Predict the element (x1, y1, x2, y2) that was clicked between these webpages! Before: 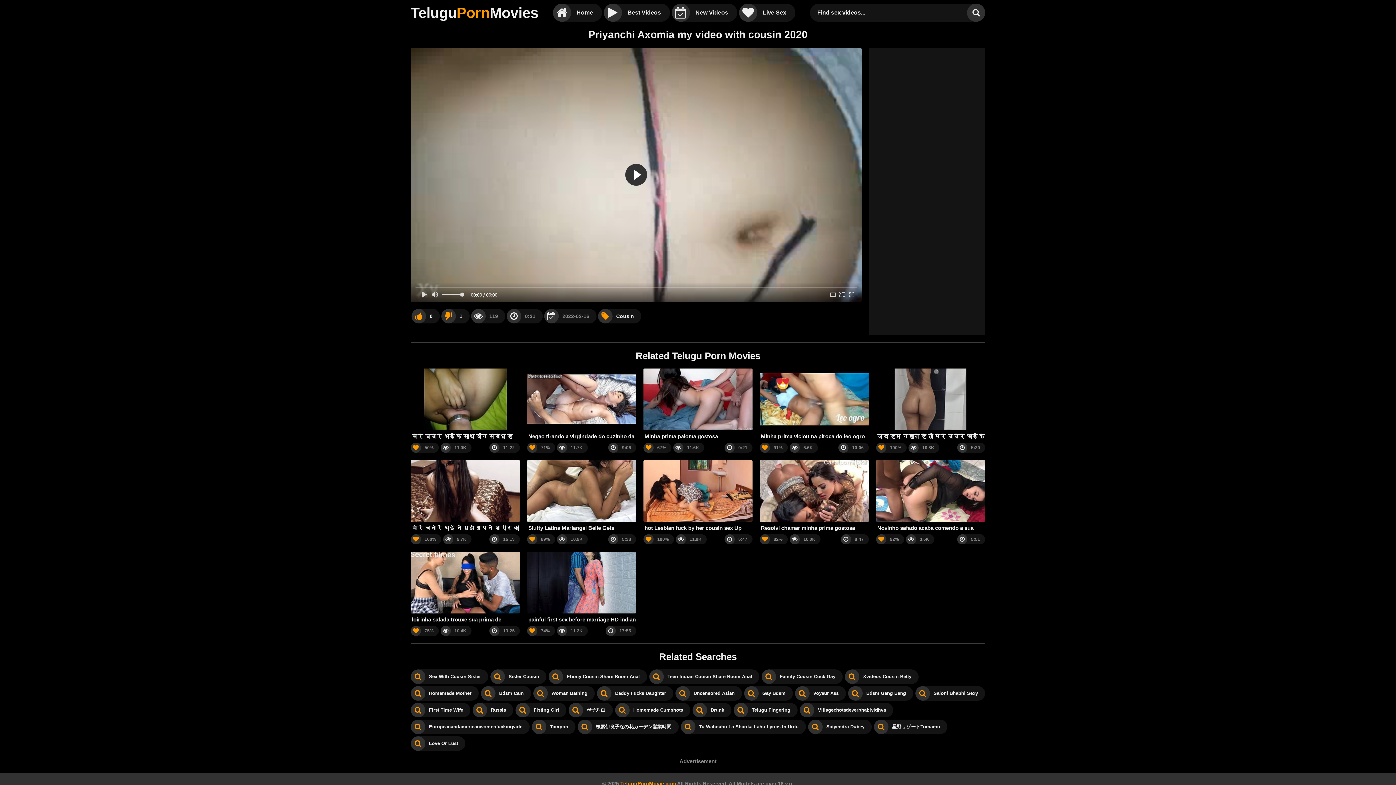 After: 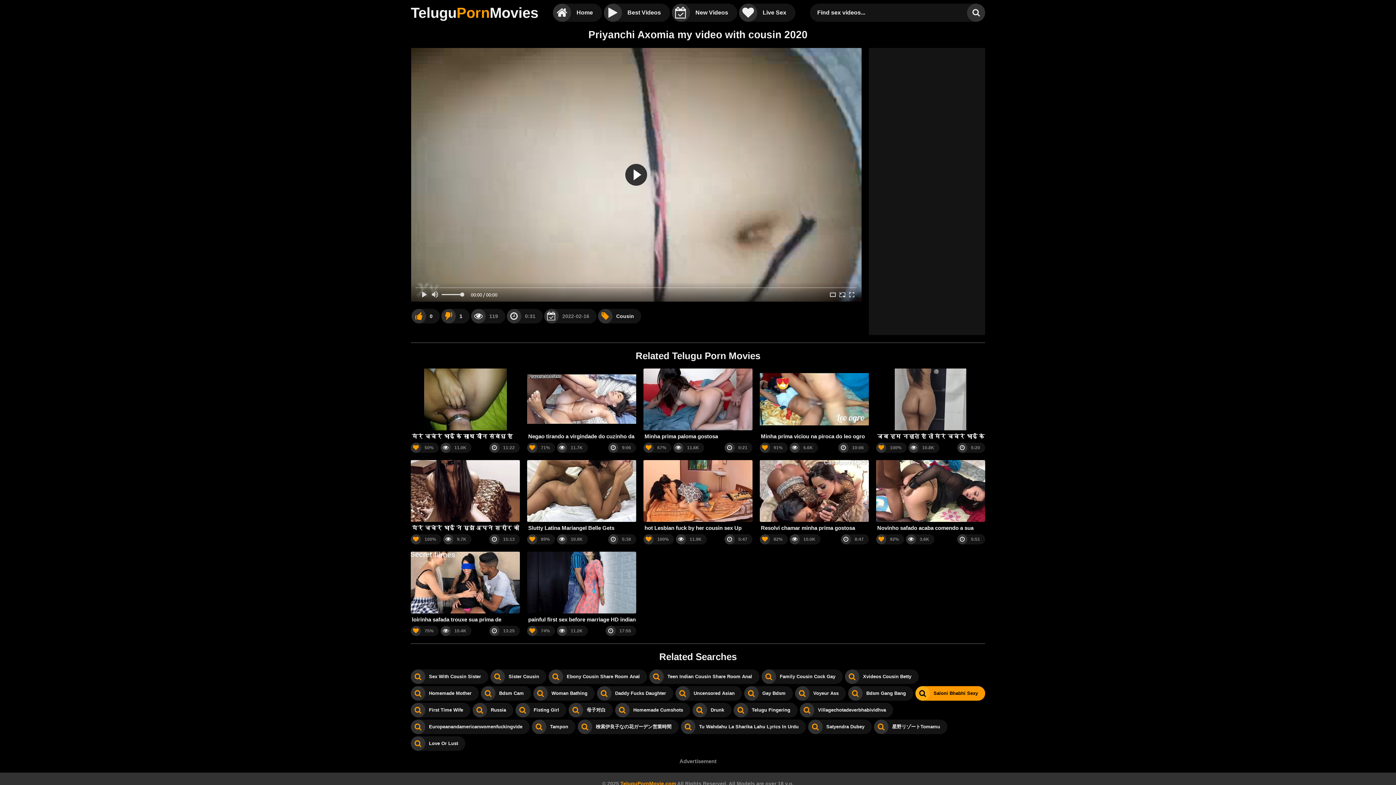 Action: bbox: (915, 686, 985, 701) label: Saloni Bhabhi Sexy